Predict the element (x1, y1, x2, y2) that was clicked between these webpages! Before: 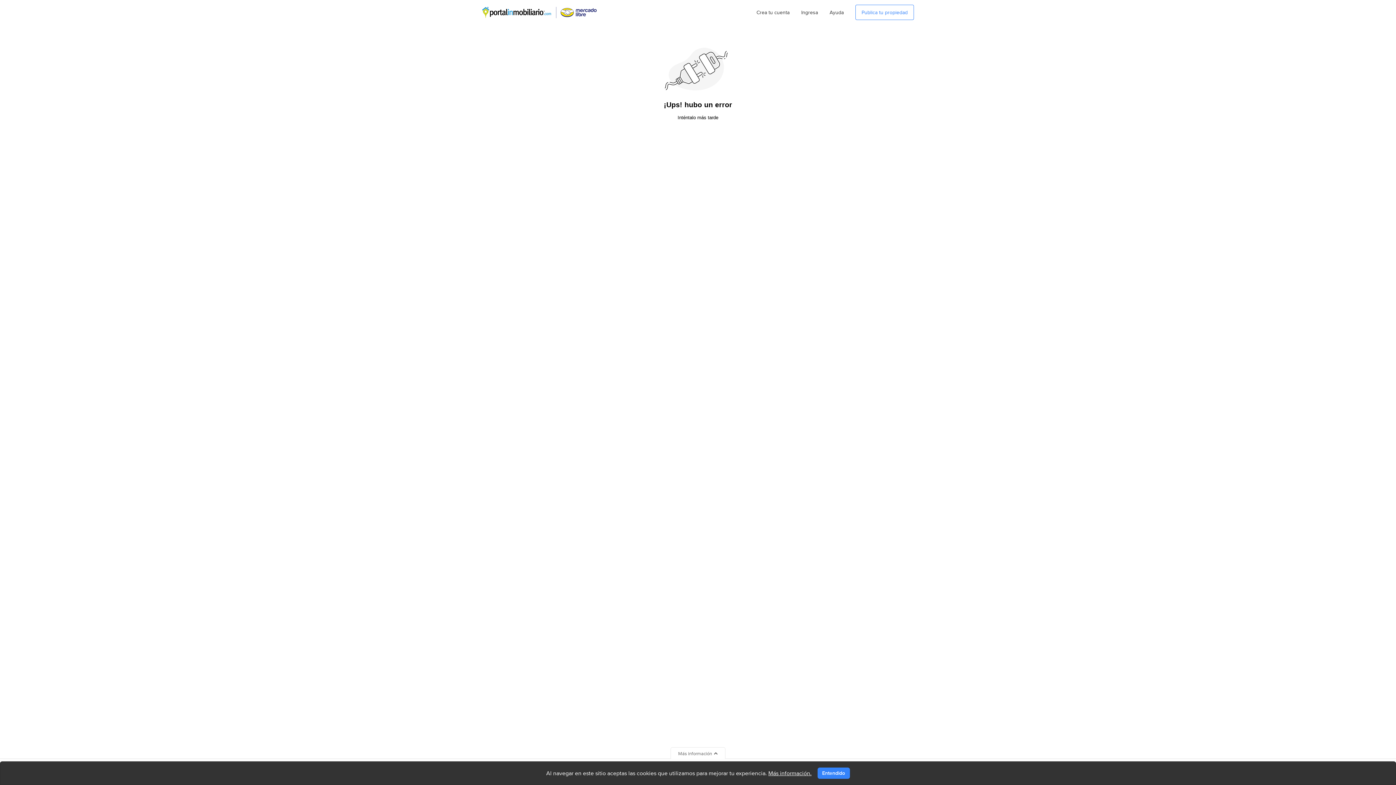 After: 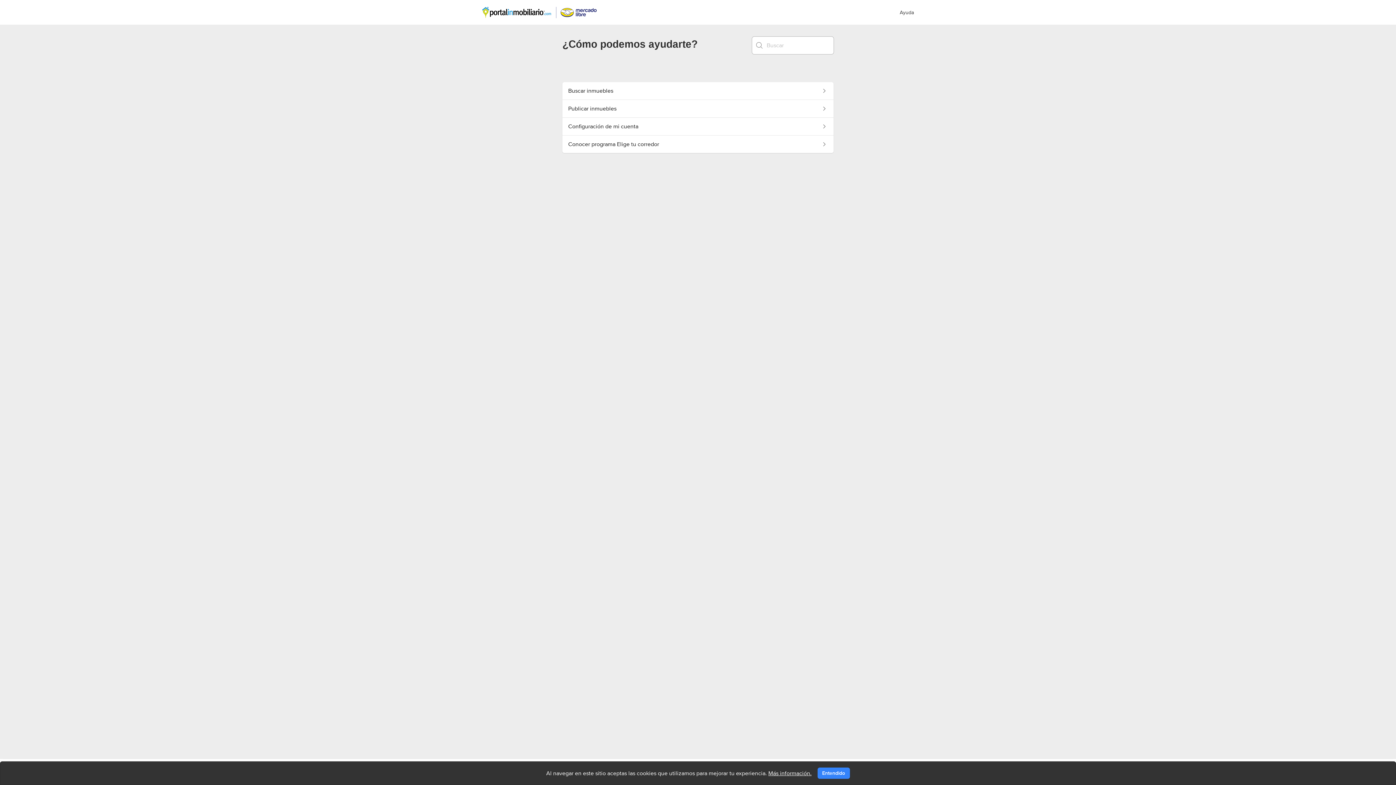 Action: label: Ayuda bbox: (824, 8, 849, 16)